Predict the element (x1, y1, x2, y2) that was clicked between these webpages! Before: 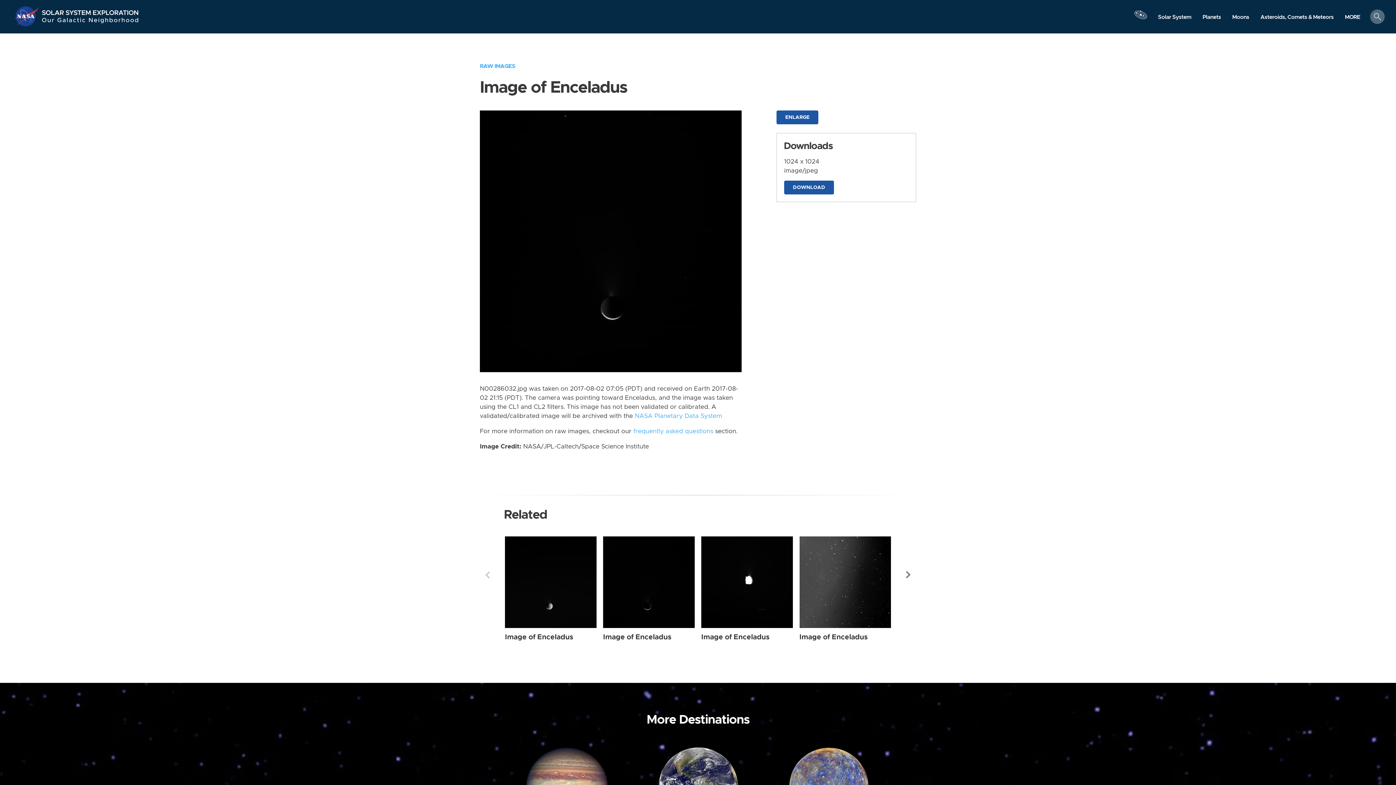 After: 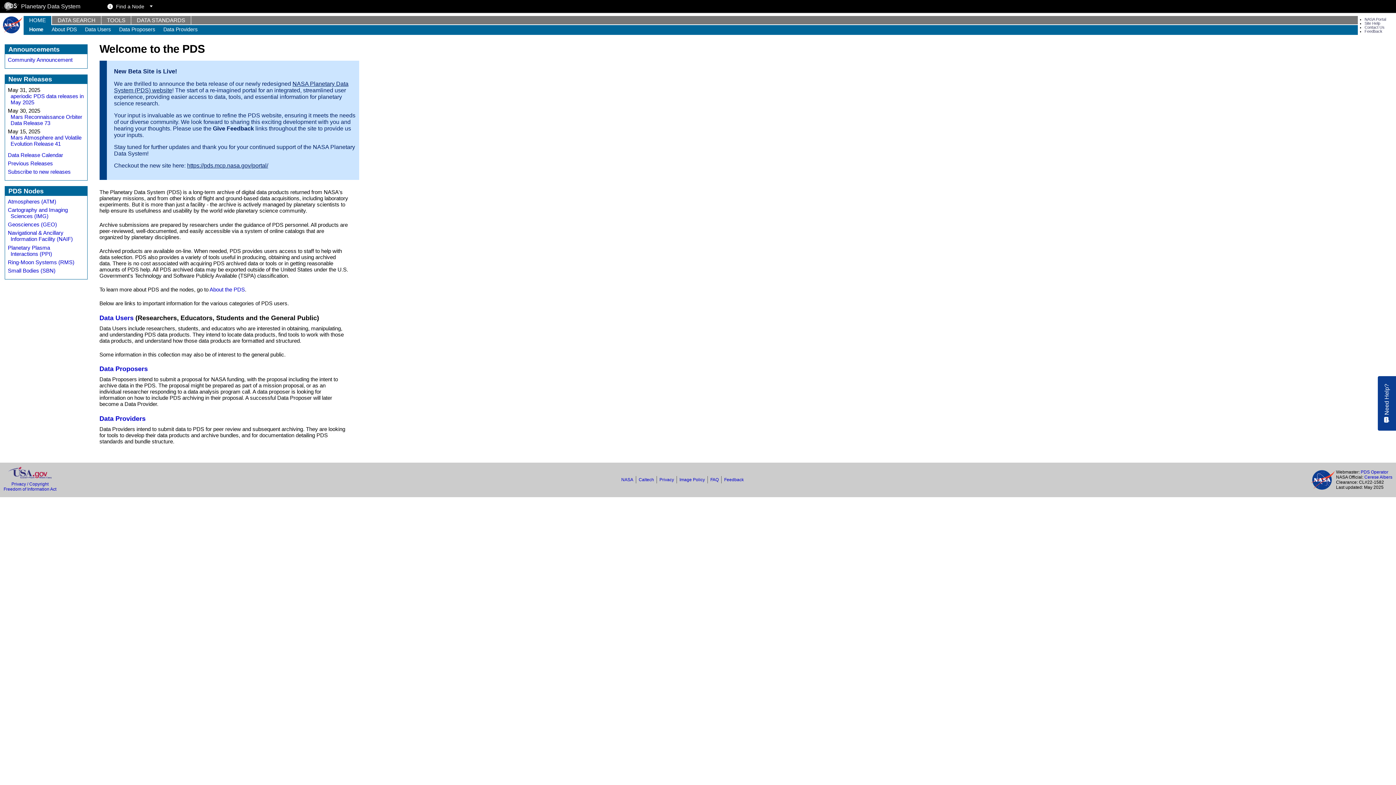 Action: bbox: (634, 413, 722, 419) label: NASA Planetary Data System